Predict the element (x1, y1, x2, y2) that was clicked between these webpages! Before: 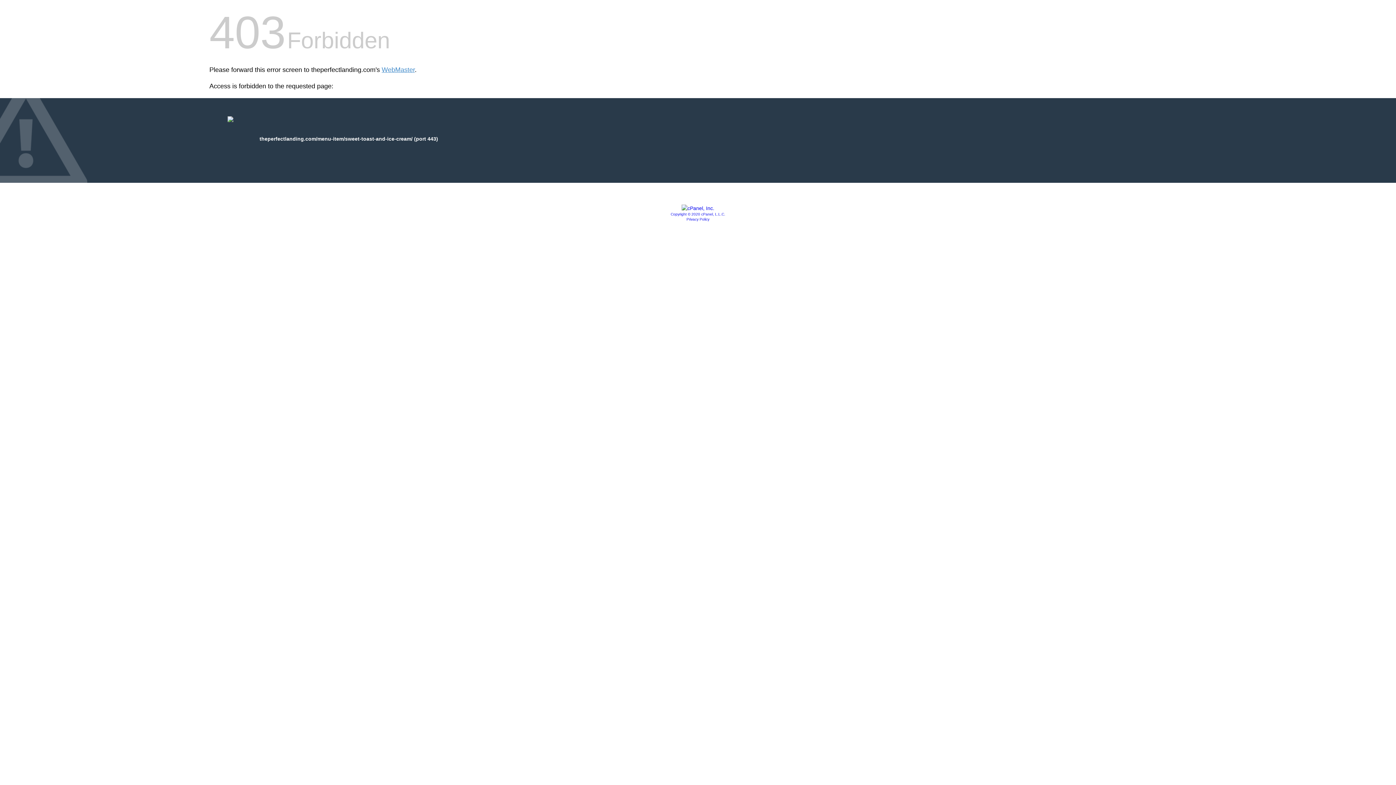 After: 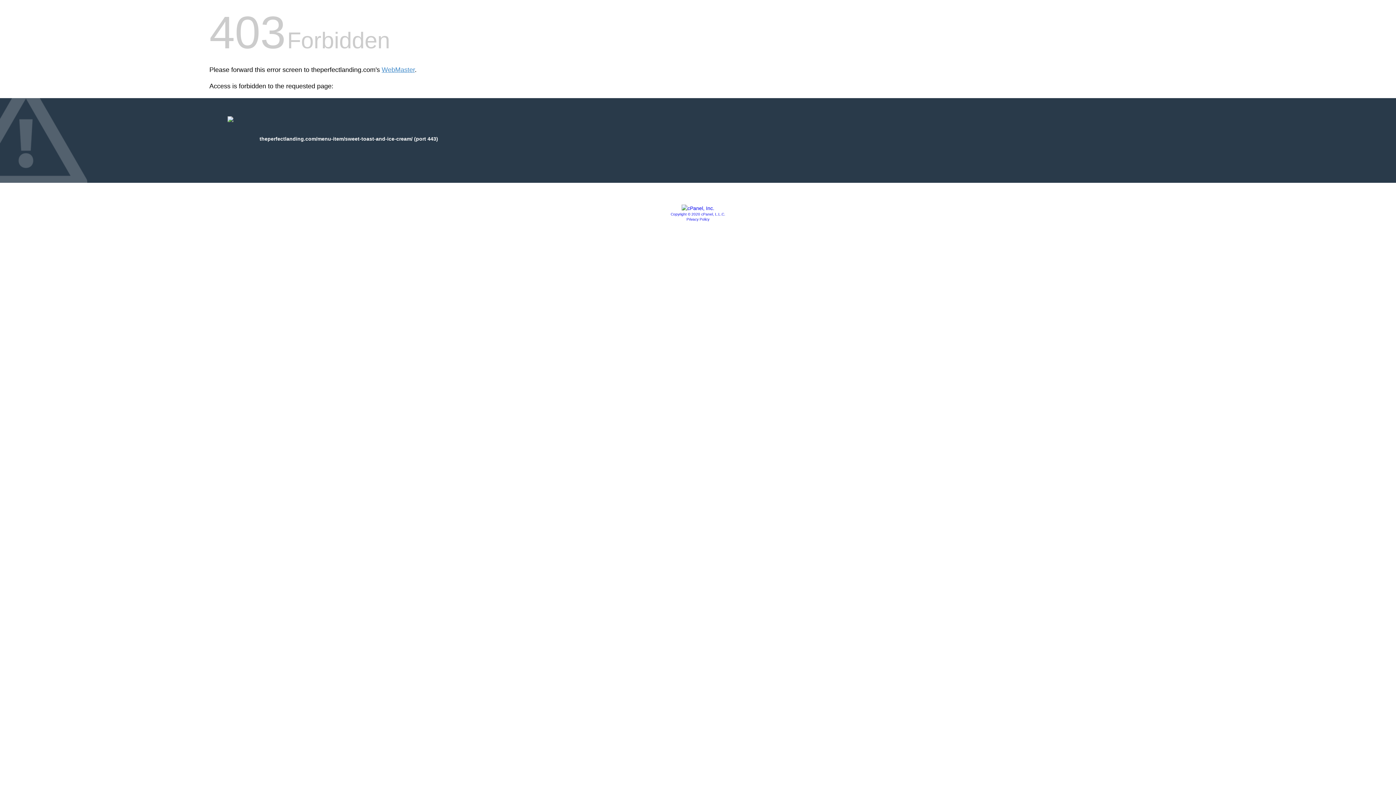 Action: label: Privacy Policy bbox: (686, 217, 709, 221)